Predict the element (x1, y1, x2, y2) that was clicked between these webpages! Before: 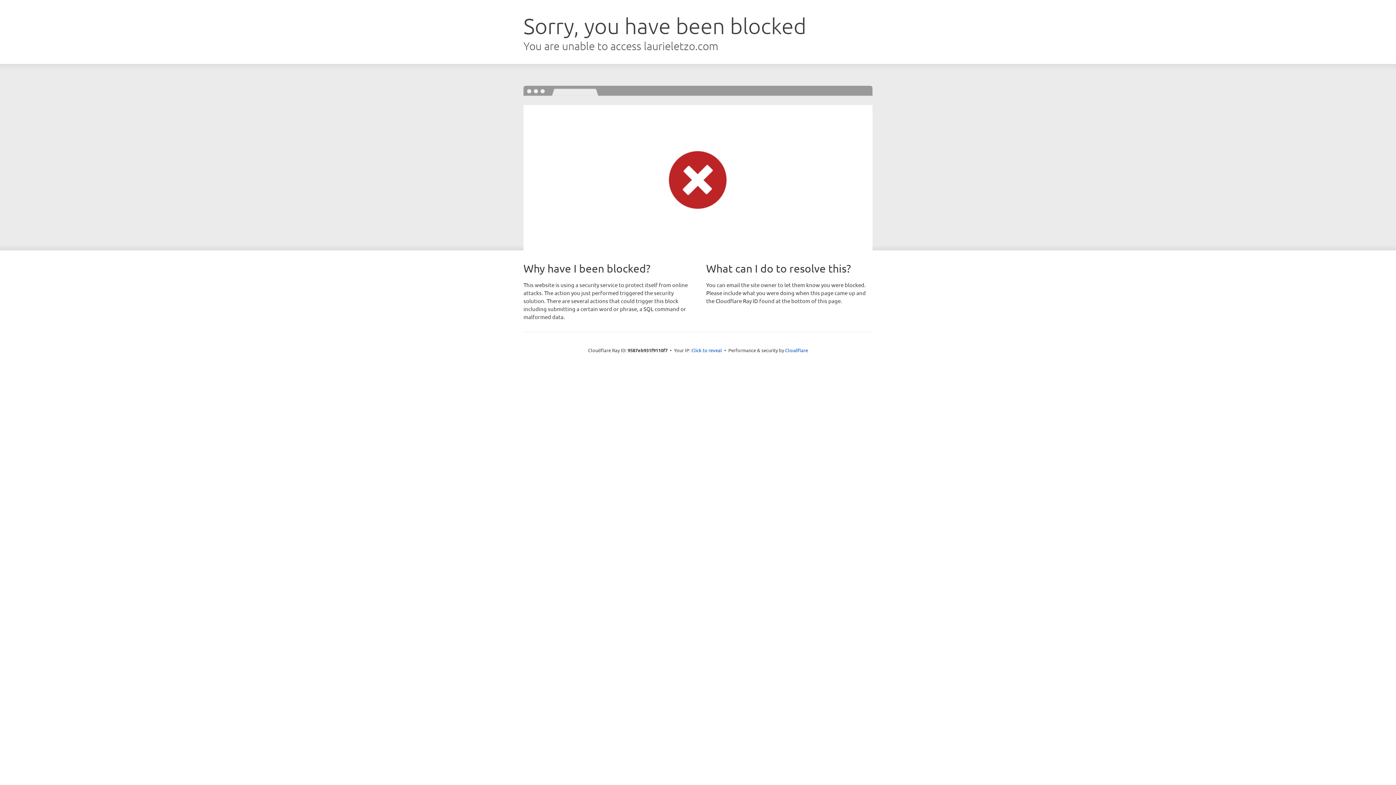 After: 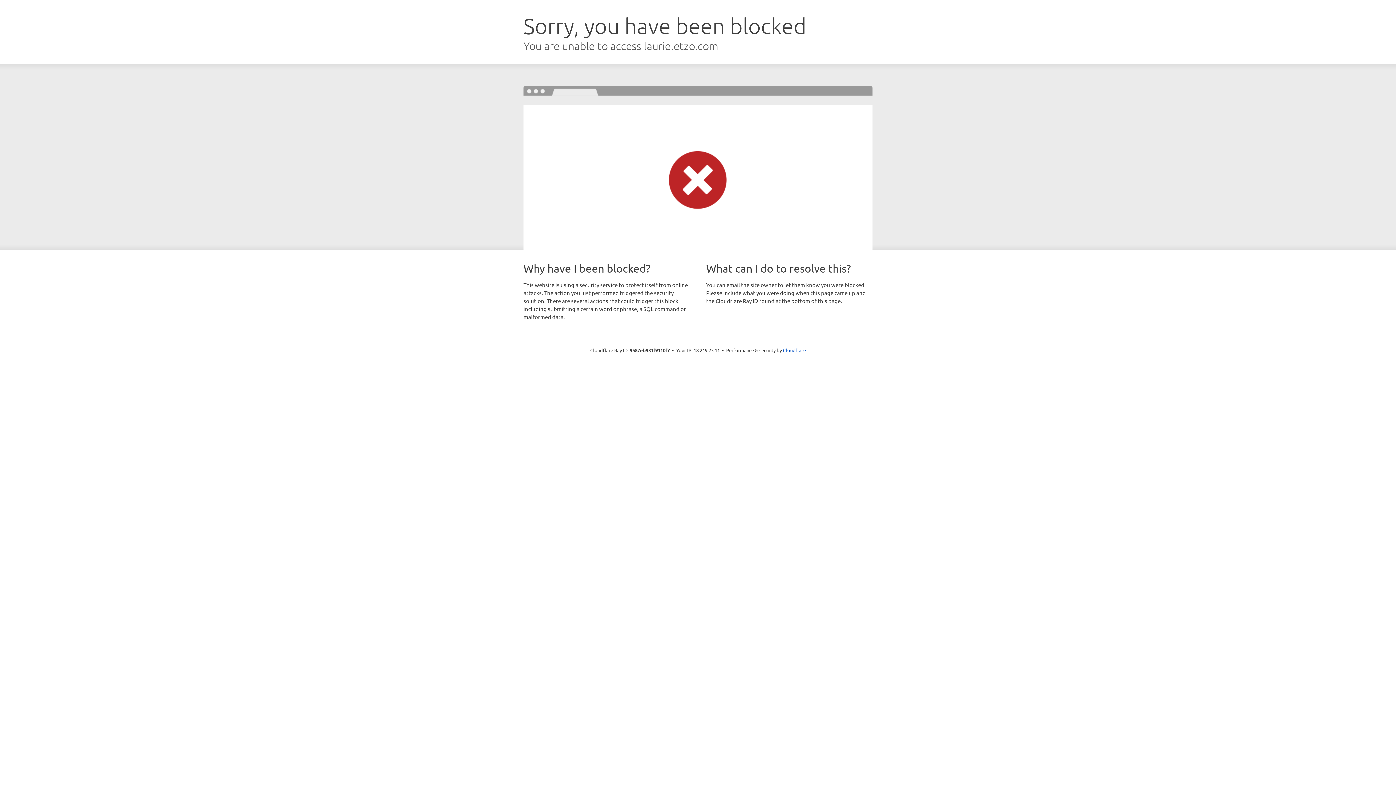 Action: bbox: (691, 346, 722, 353) label: Click to reveal